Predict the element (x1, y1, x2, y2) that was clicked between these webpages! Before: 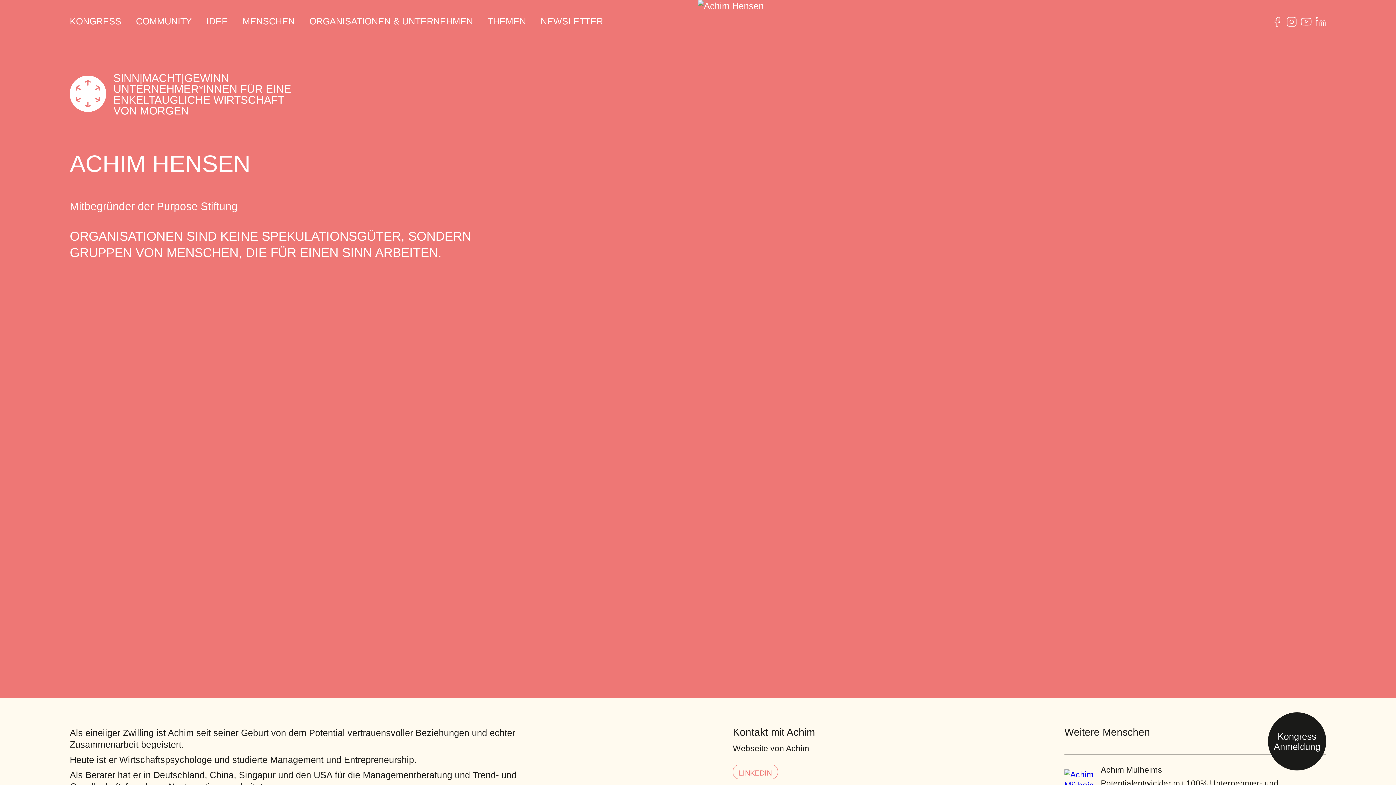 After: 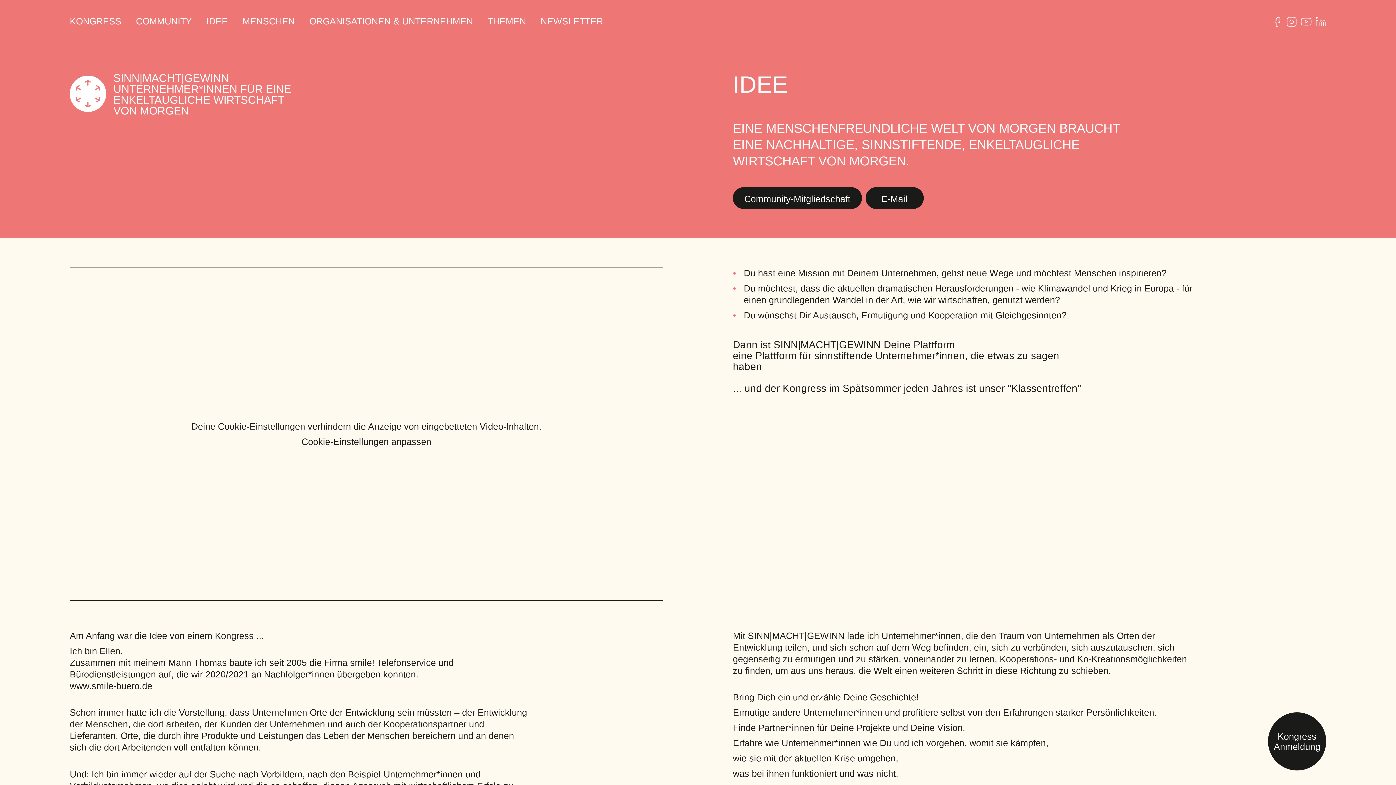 Action: bbox: (206, 16, 228, 26) label: IDEE